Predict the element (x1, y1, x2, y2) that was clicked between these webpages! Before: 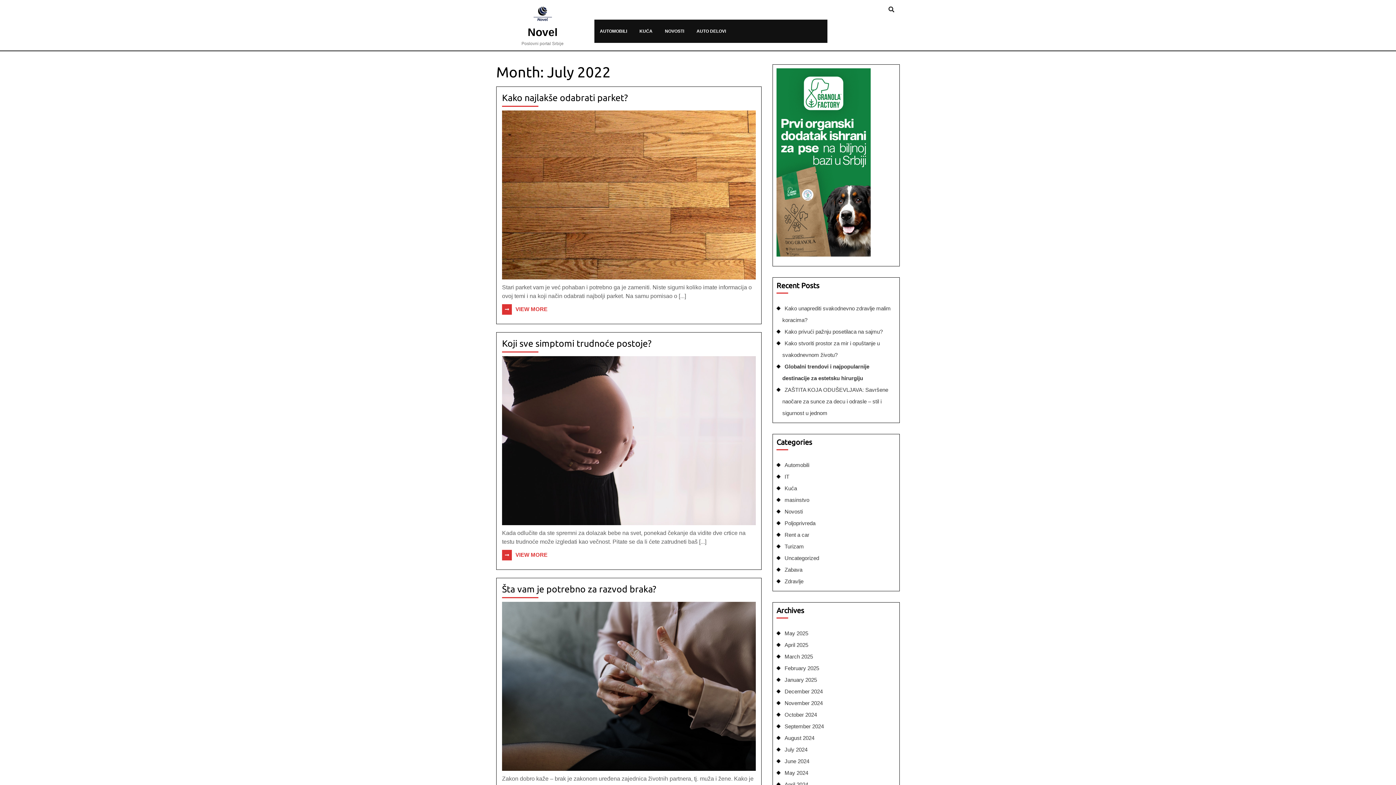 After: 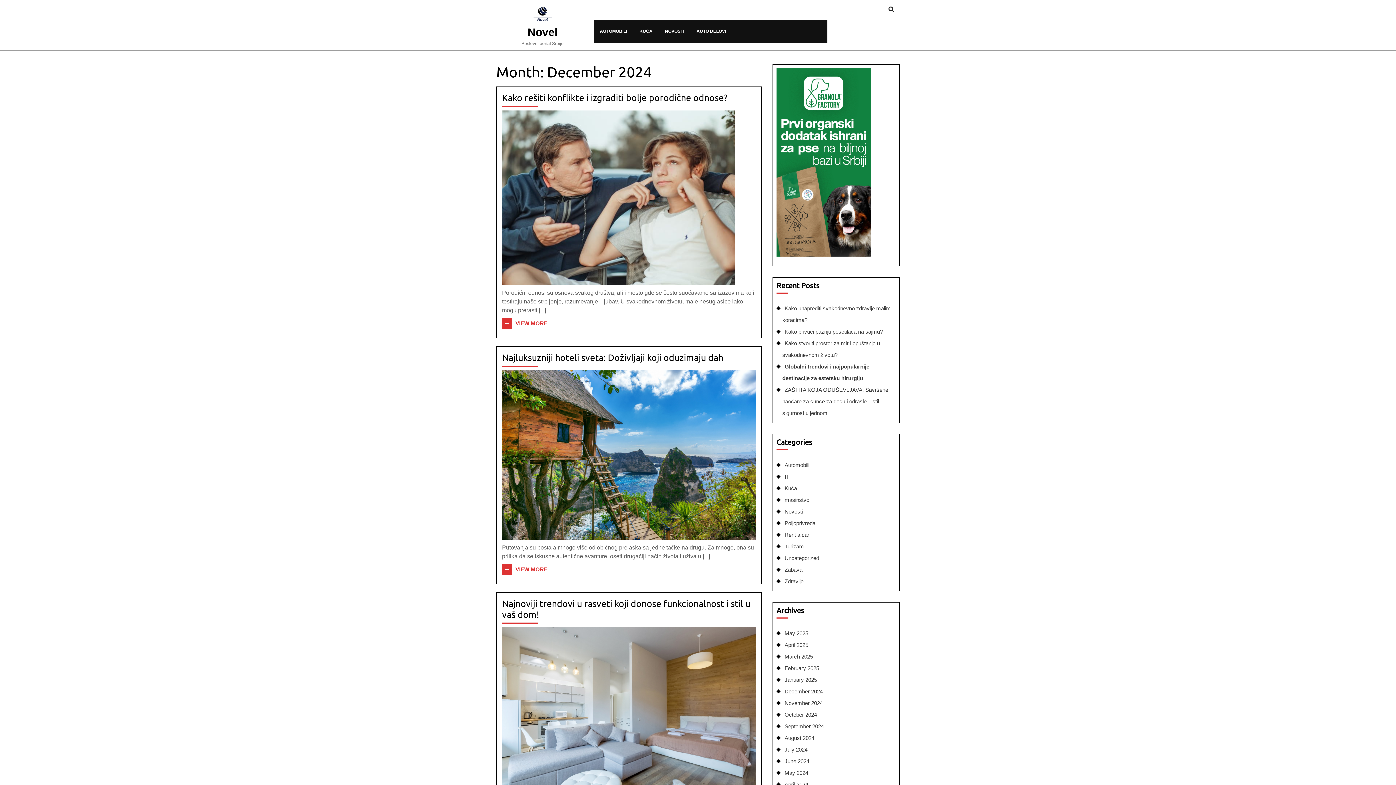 Action: bbox: (782, 688, 822, 694) label: December 2024